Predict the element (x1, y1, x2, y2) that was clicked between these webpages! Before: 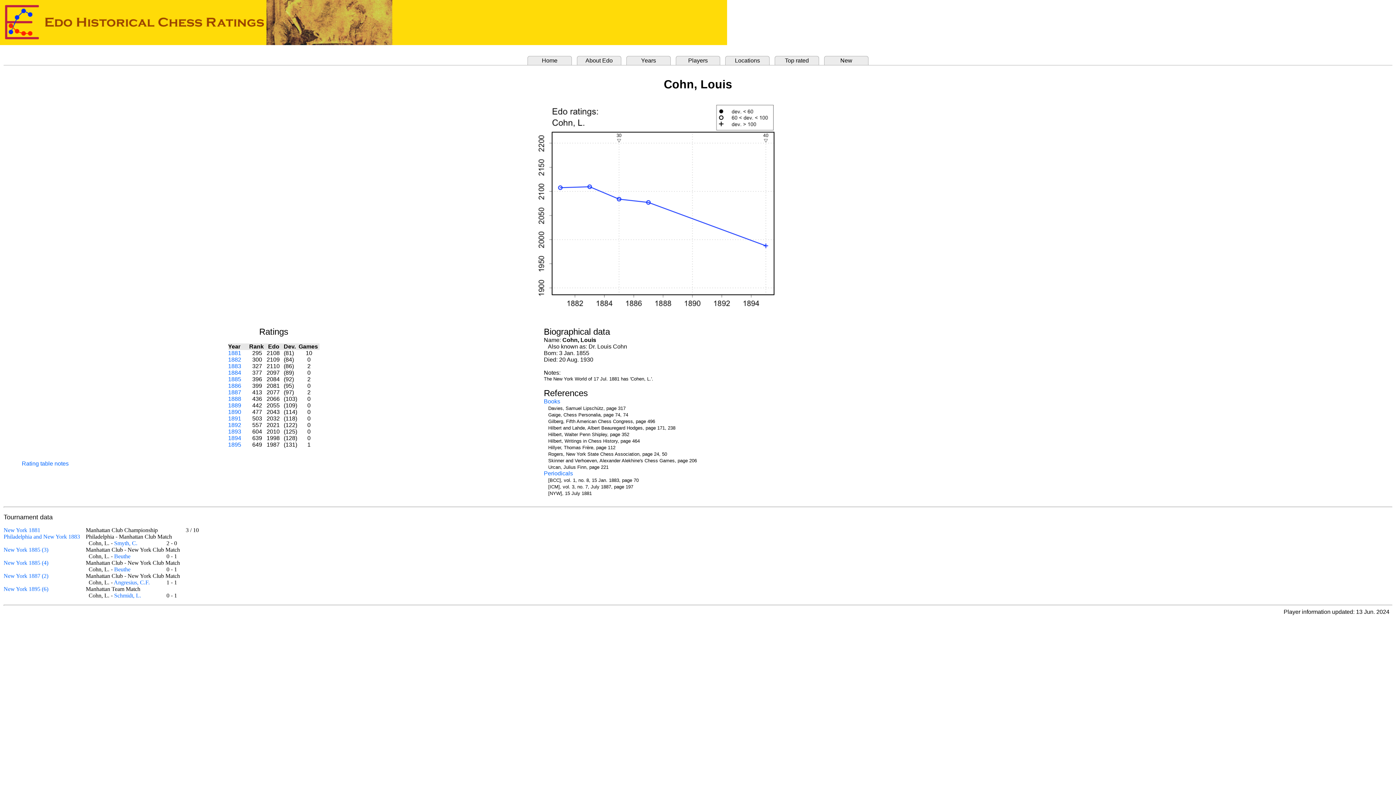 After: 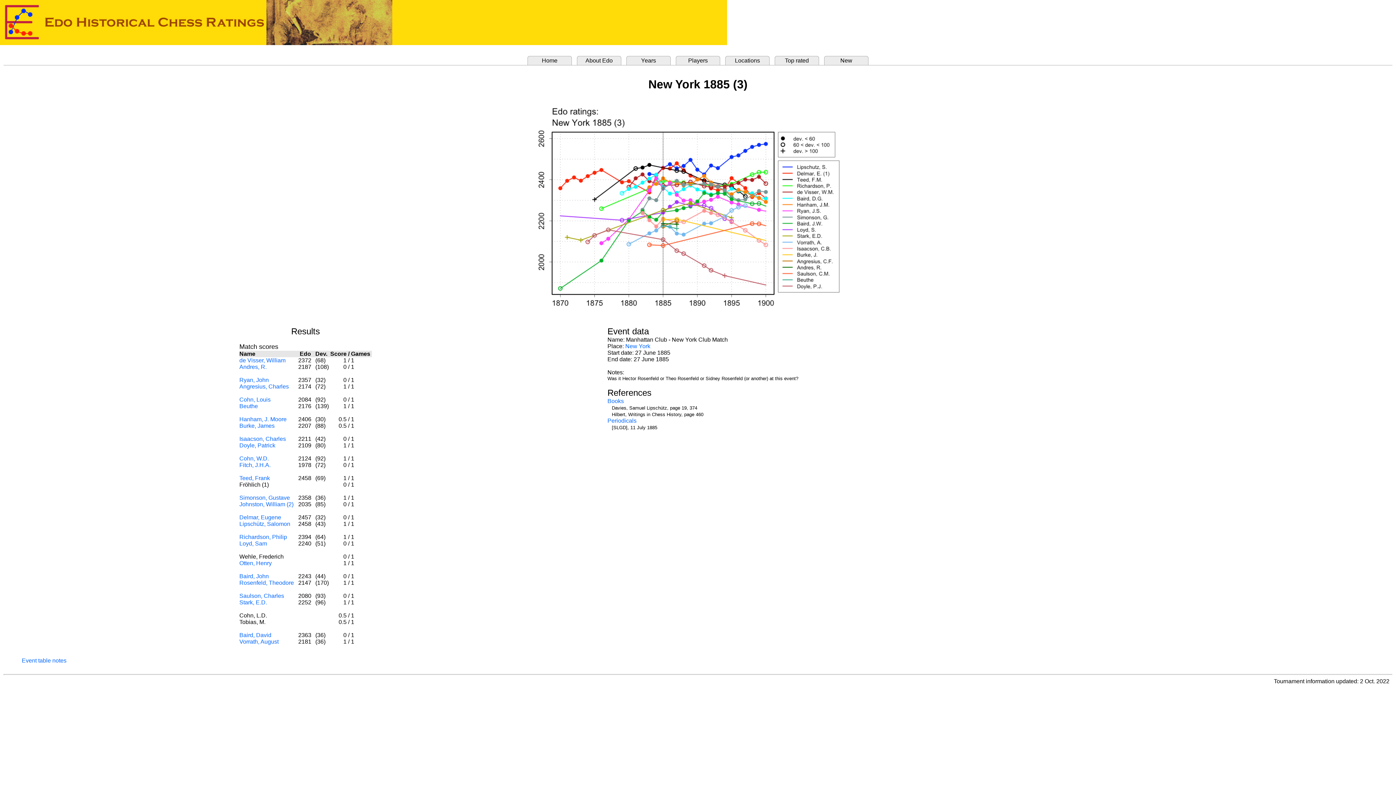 Action: bbox: (3, 546, 48, 553) label: New York 1885 (3)